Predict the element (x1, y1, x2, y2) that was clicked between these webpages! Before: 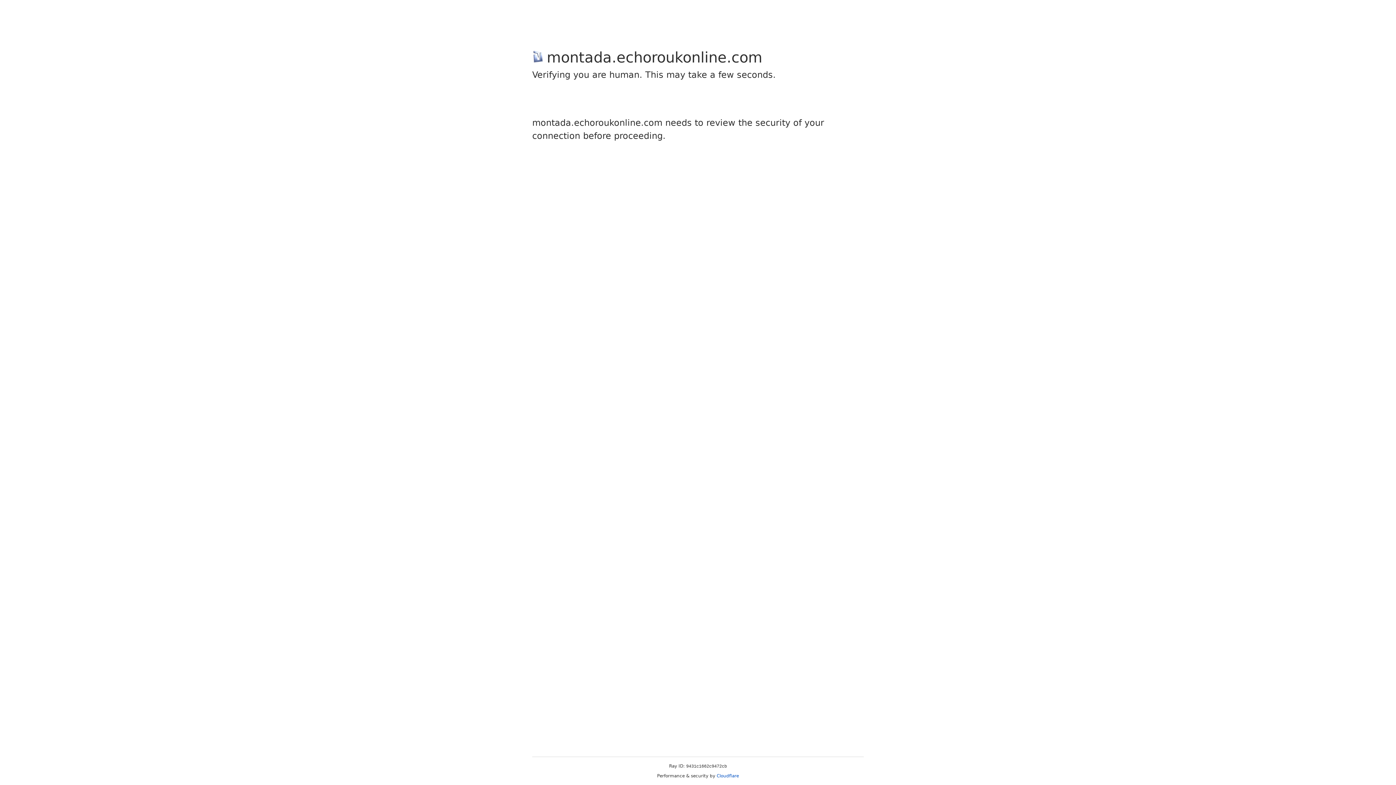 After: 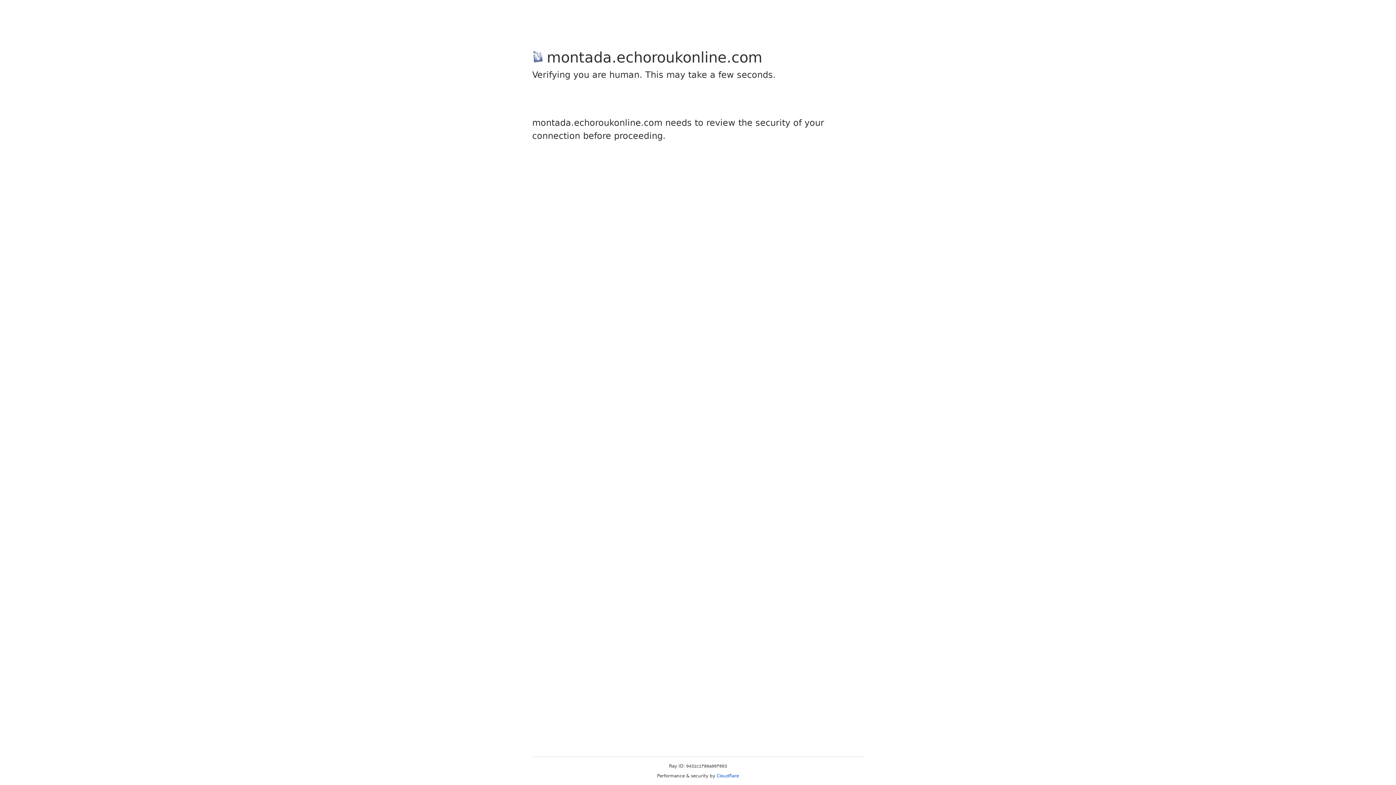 Action: label: Cloudflare bbox: (716, 773, 739, 778)